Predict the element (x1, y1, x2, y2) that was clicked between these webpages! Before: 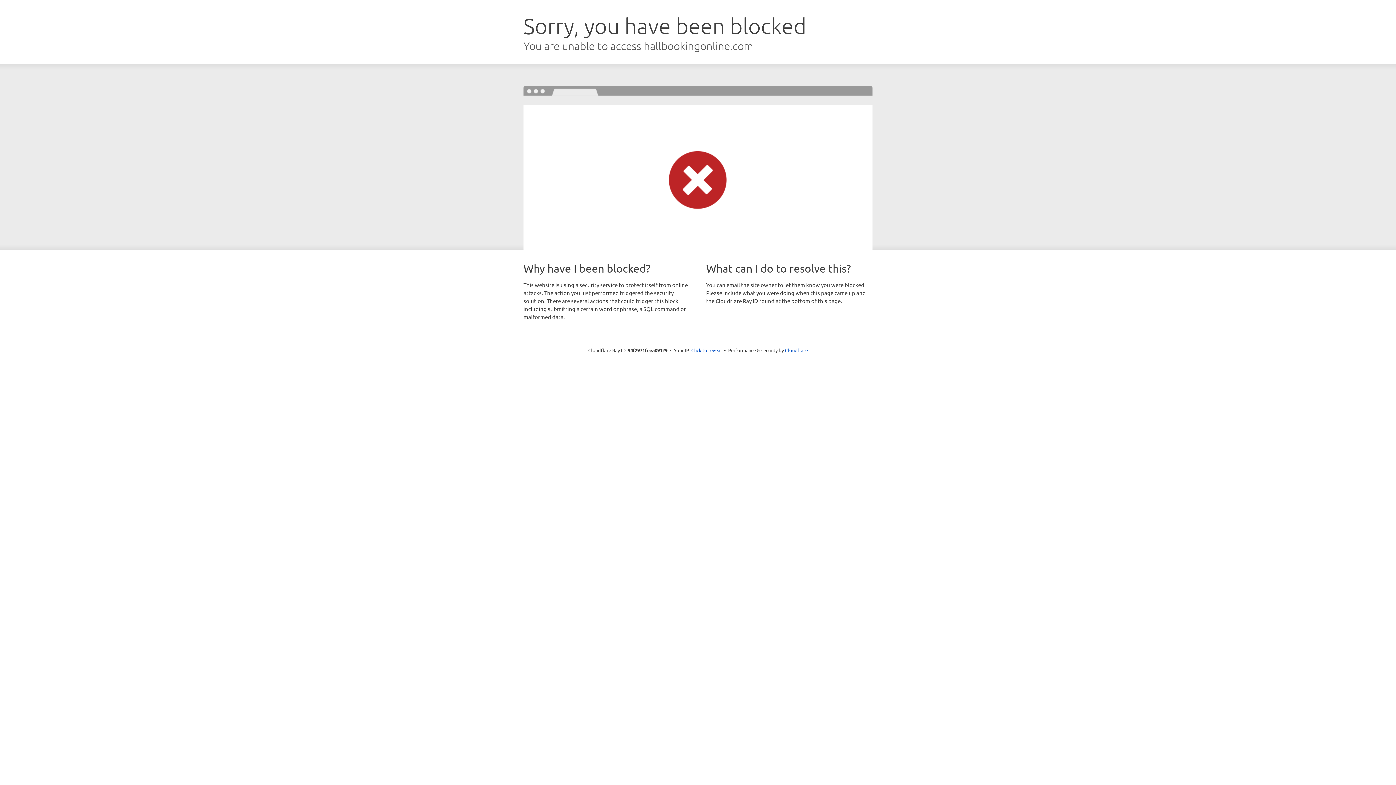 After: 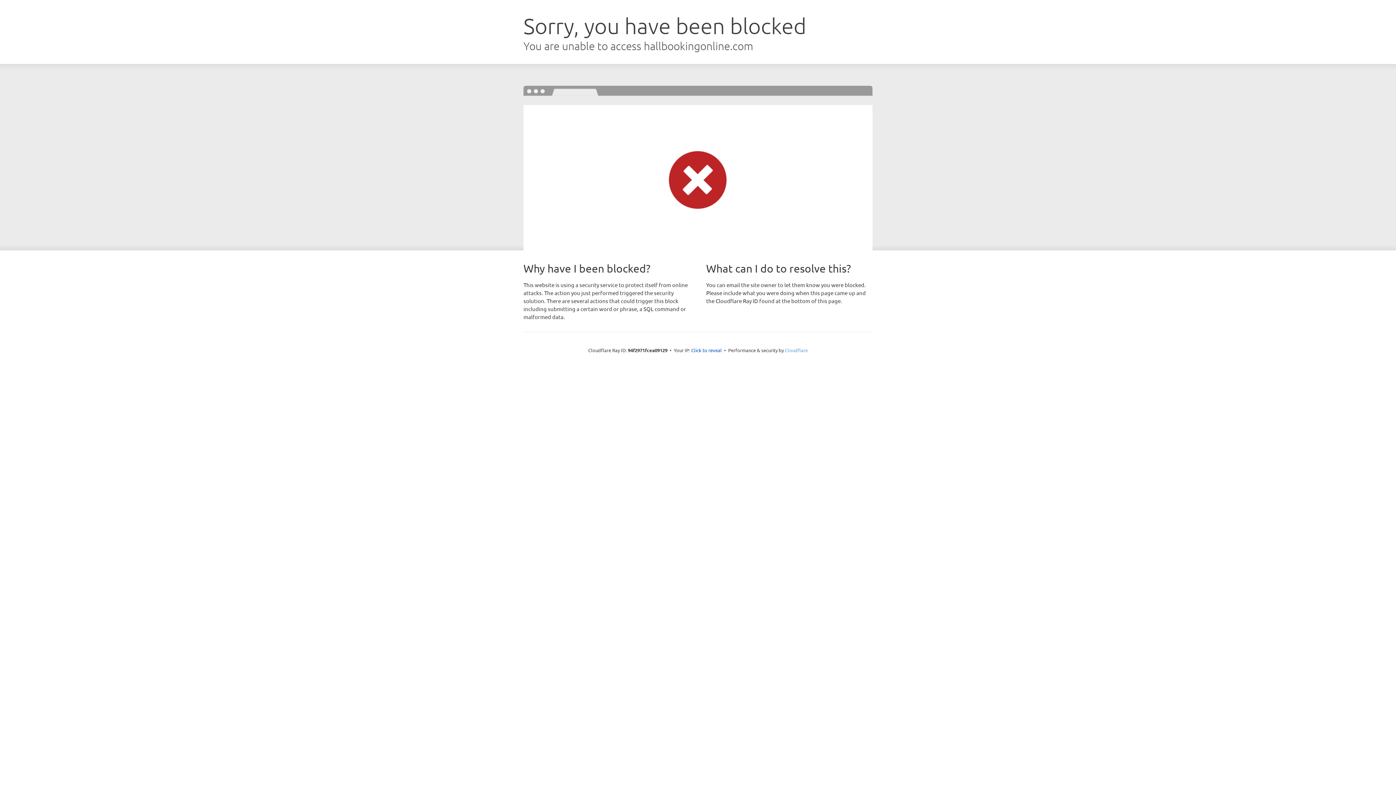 Action: bbox: (785, 347, 808, 353) label: Cloudflare